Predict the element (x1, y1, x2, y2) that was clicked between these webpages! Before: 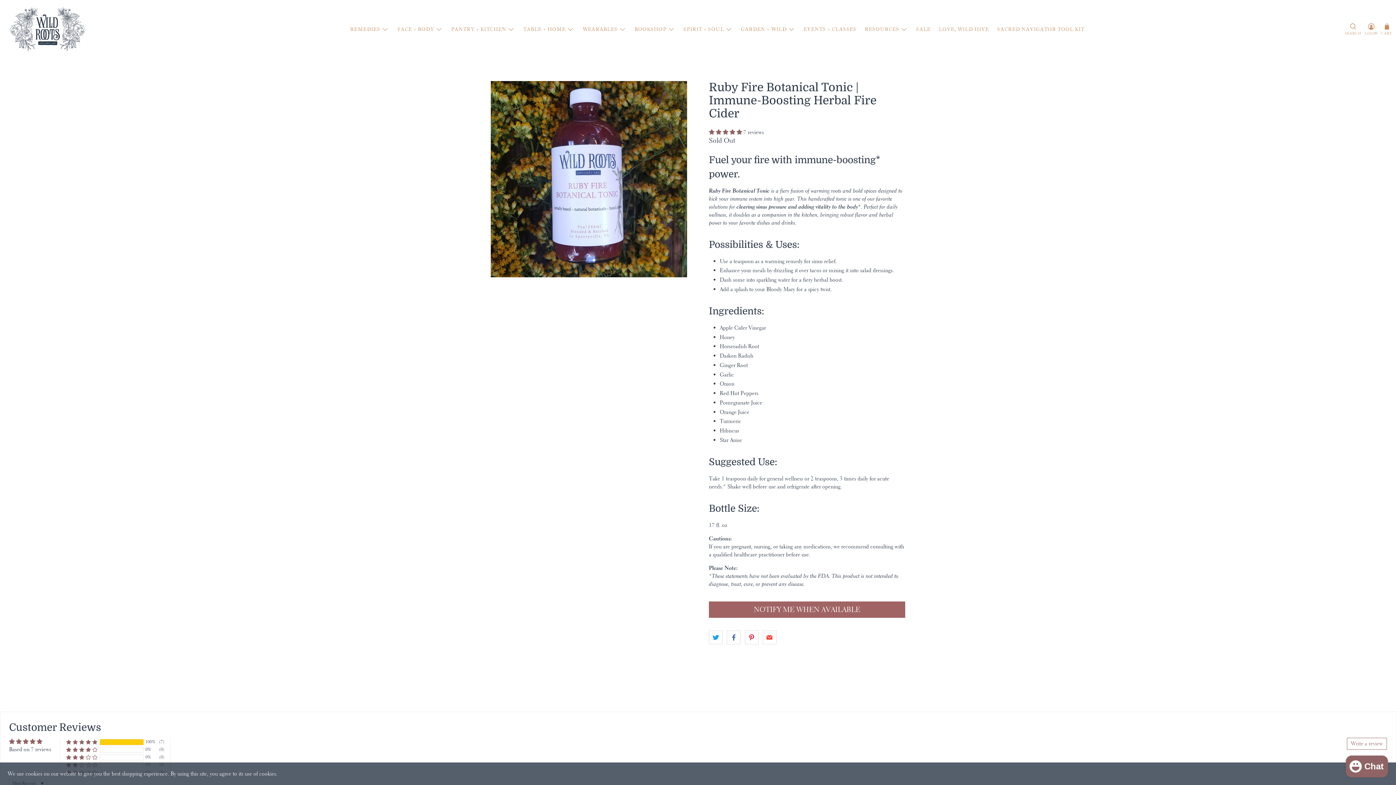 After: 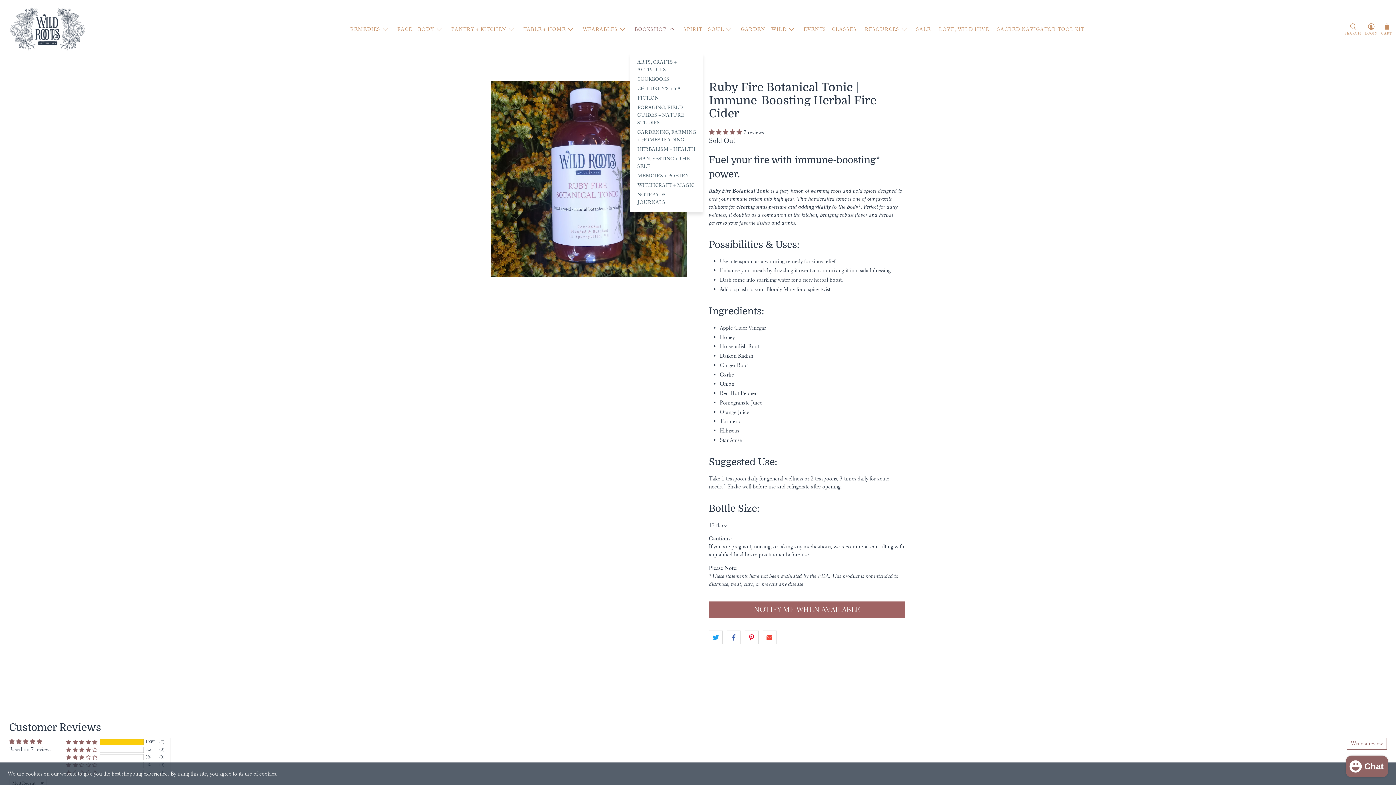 Action: label: BOOKSHOP bbox: (630, 20, 679, 38)